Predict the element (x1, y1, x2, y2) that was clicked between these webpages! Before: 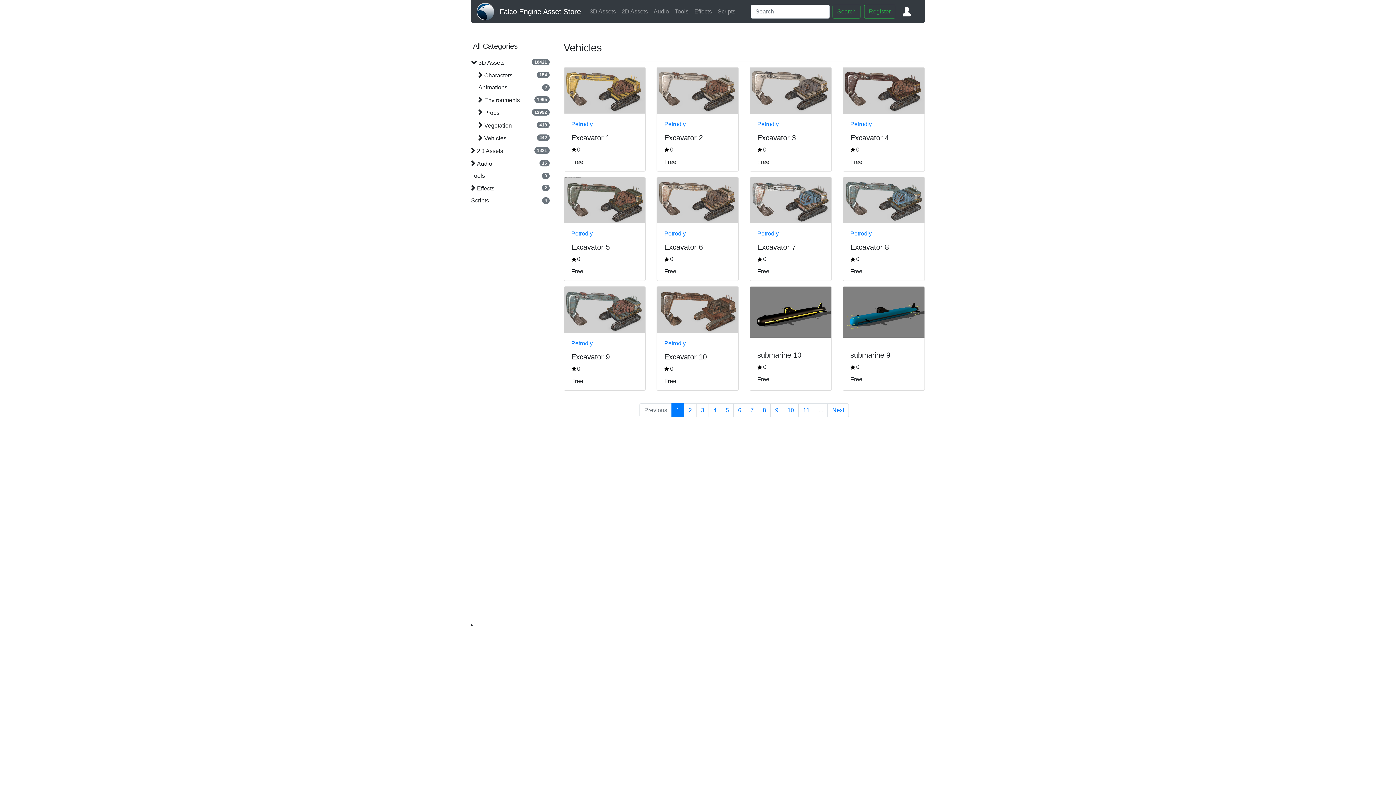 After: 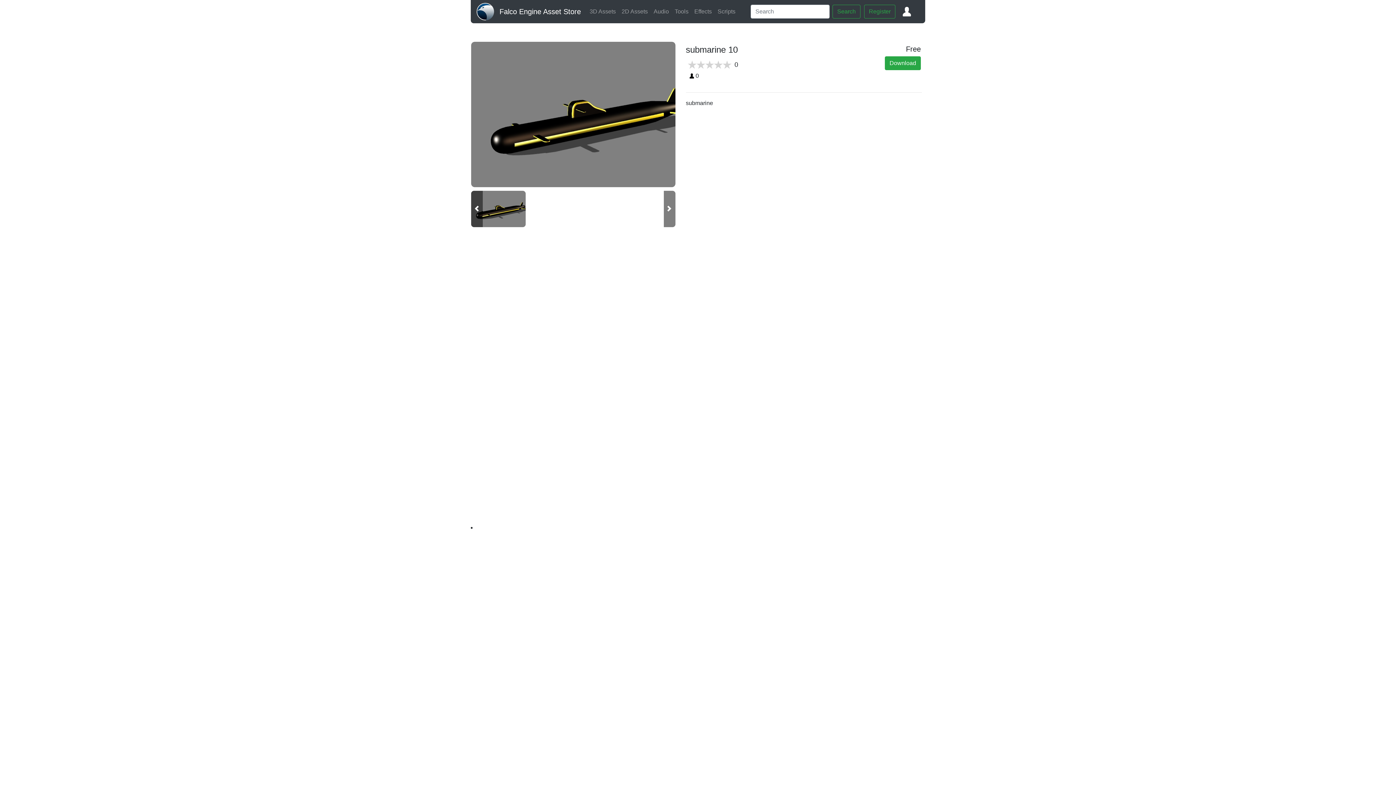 Action: bbox: (750, 286, 831, 337)